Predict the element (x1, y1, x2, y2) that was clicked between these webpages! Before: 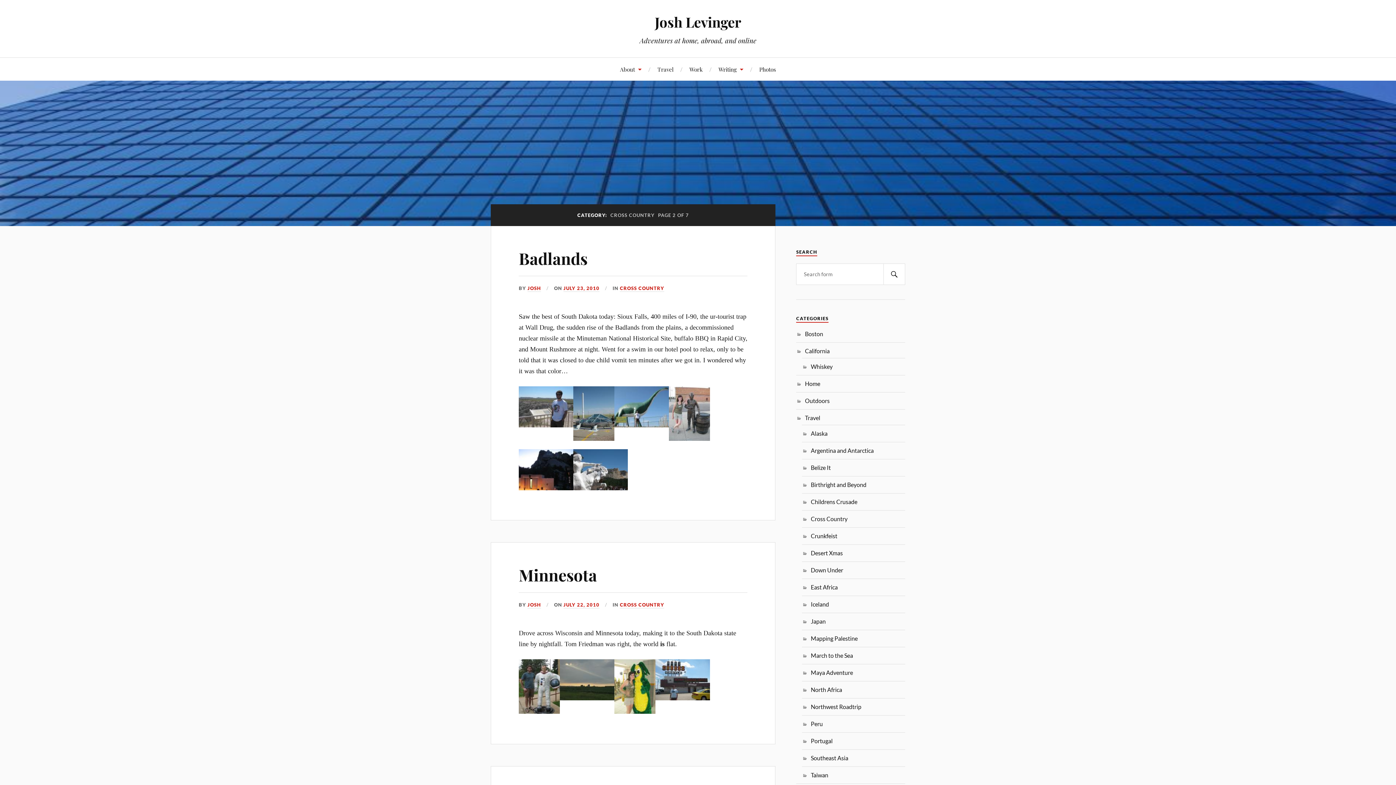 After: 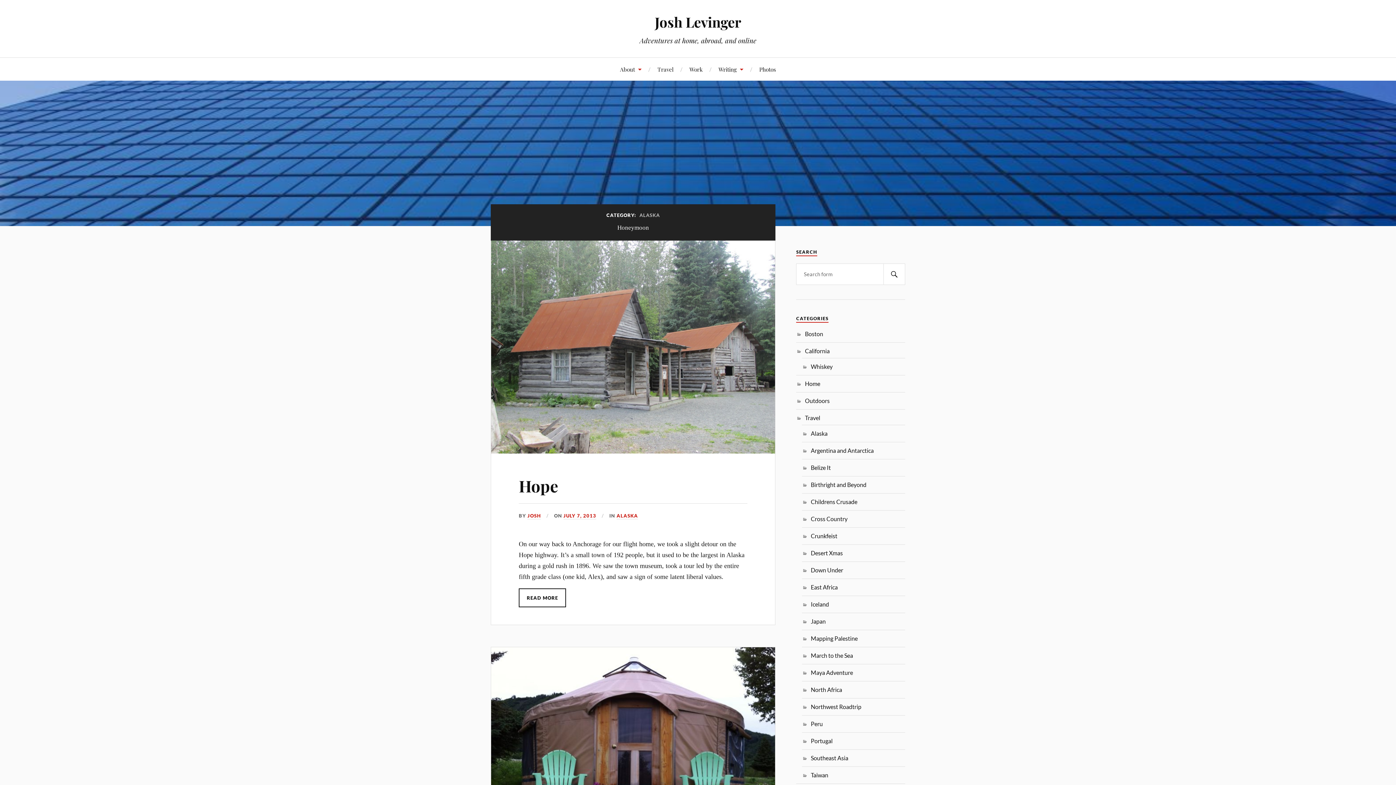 Action: bbox: (811, 430, 827, 437) label: Alaska